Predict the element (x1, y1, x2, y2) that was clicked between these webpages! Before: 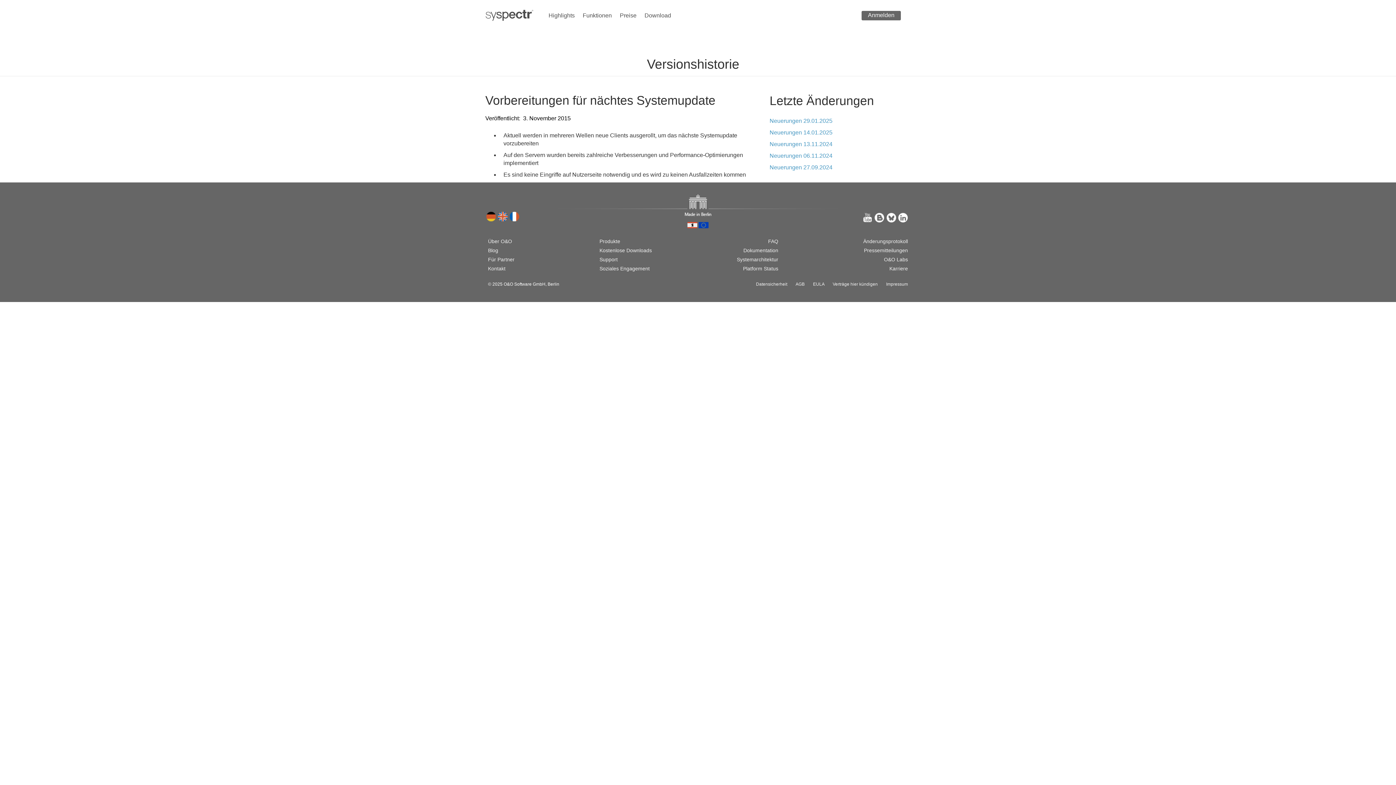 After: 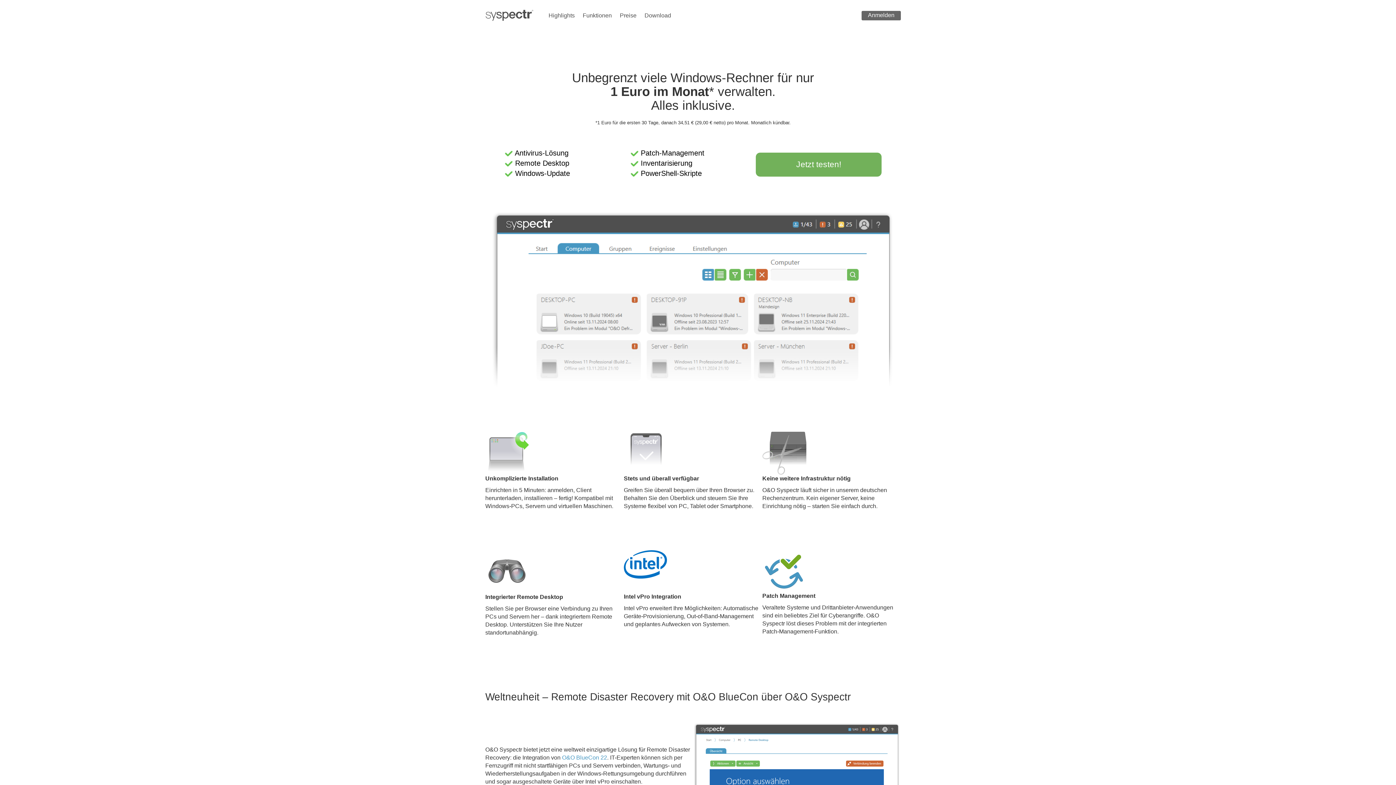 Action: bbox: (486, 211, 496, 221) label: Wechsel zur deutschen Version